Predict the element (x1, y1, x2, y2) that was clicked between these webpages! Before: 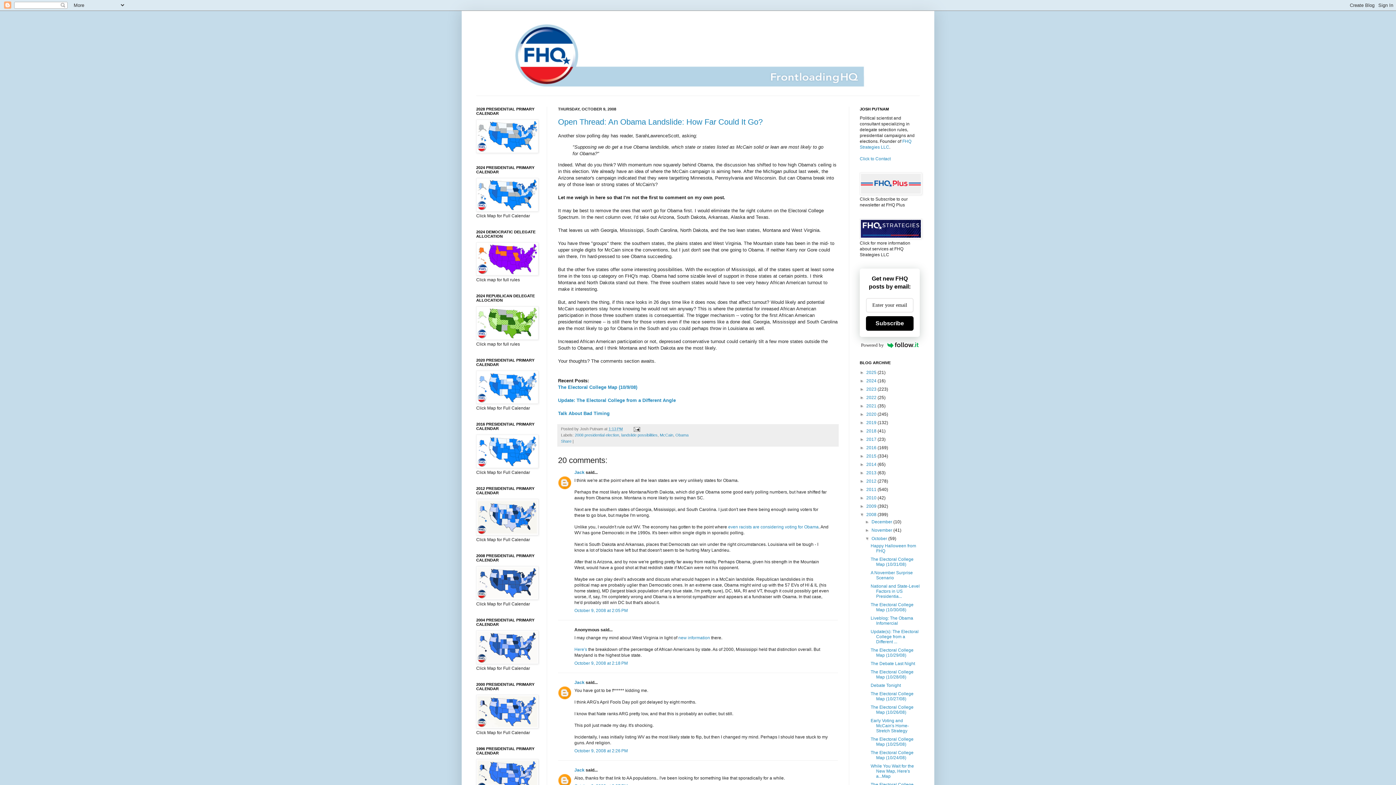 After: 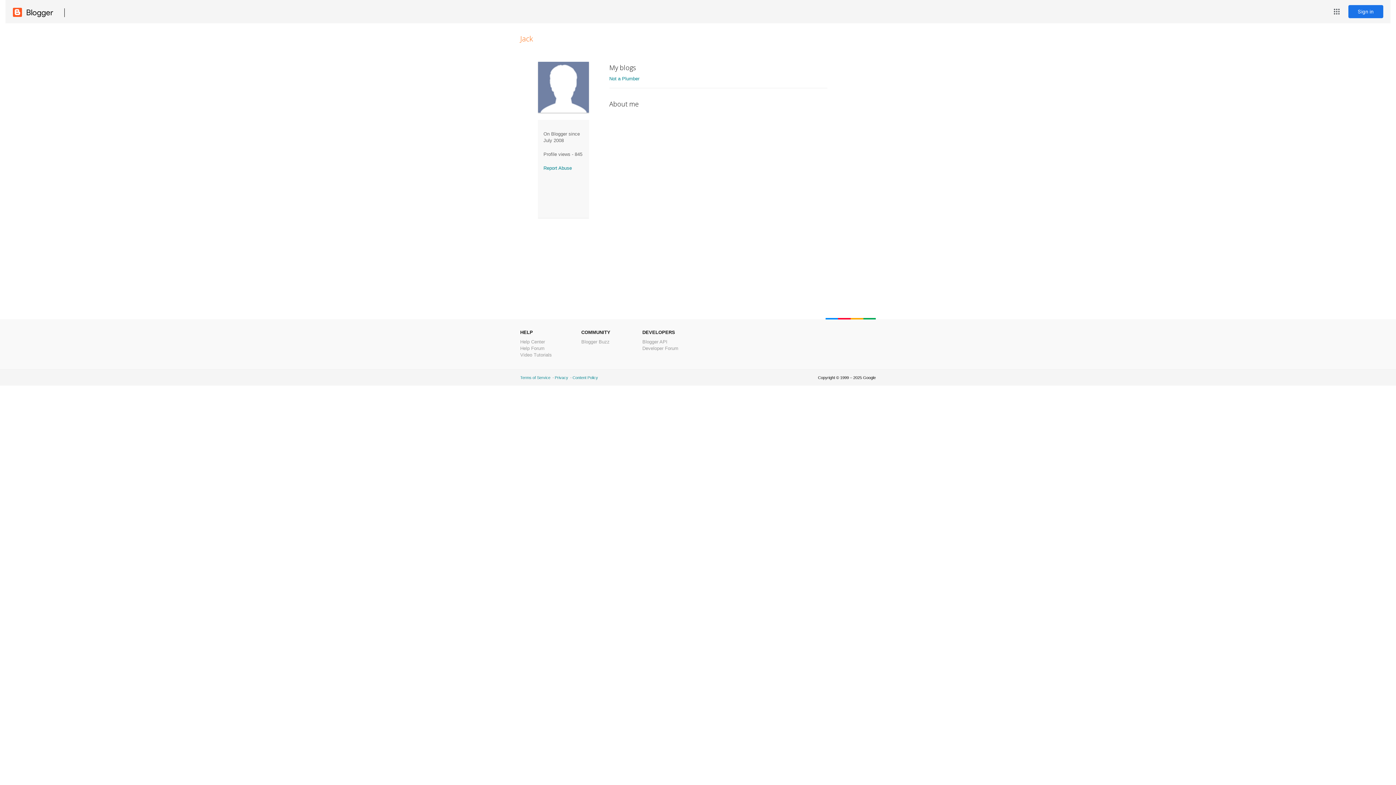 Action: label: Jack bbox: (574, 470, 584, 475)